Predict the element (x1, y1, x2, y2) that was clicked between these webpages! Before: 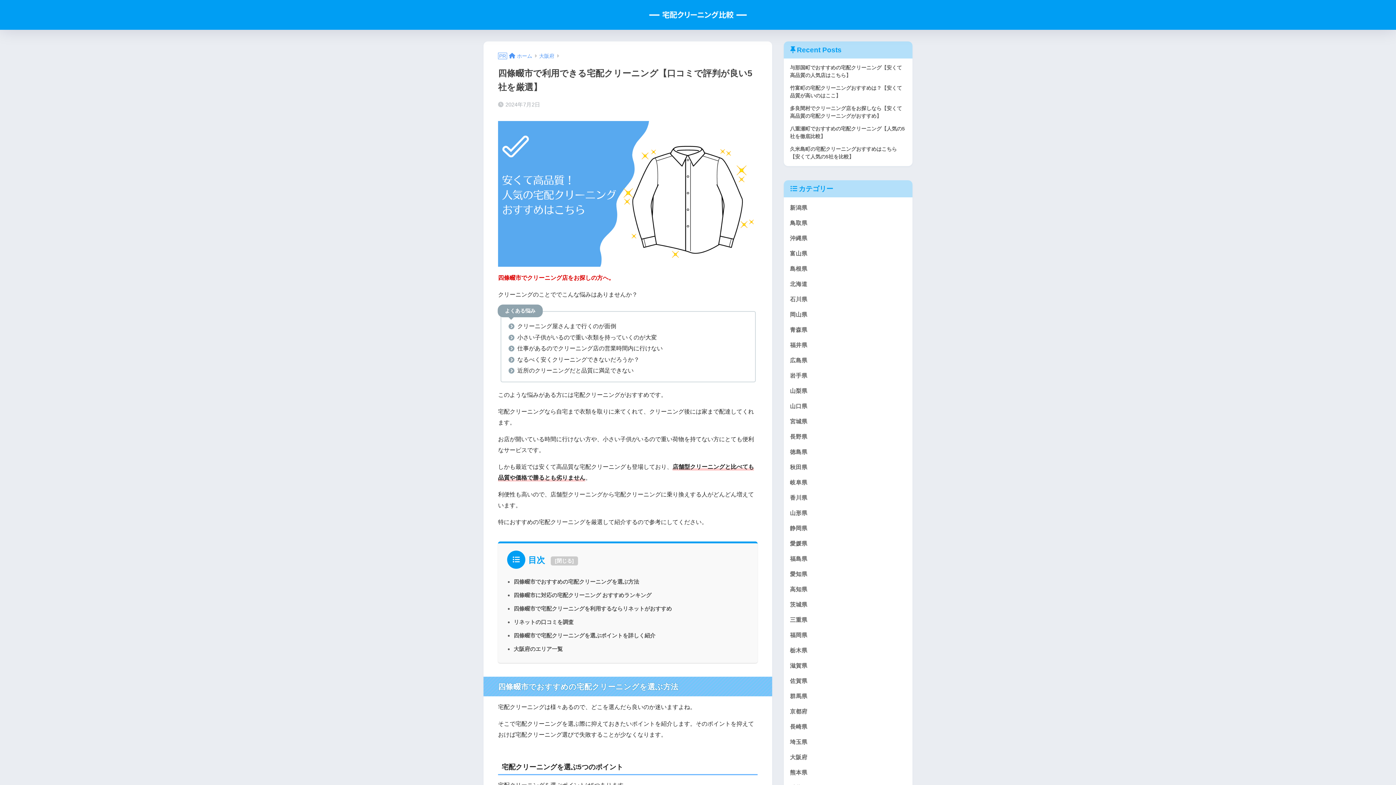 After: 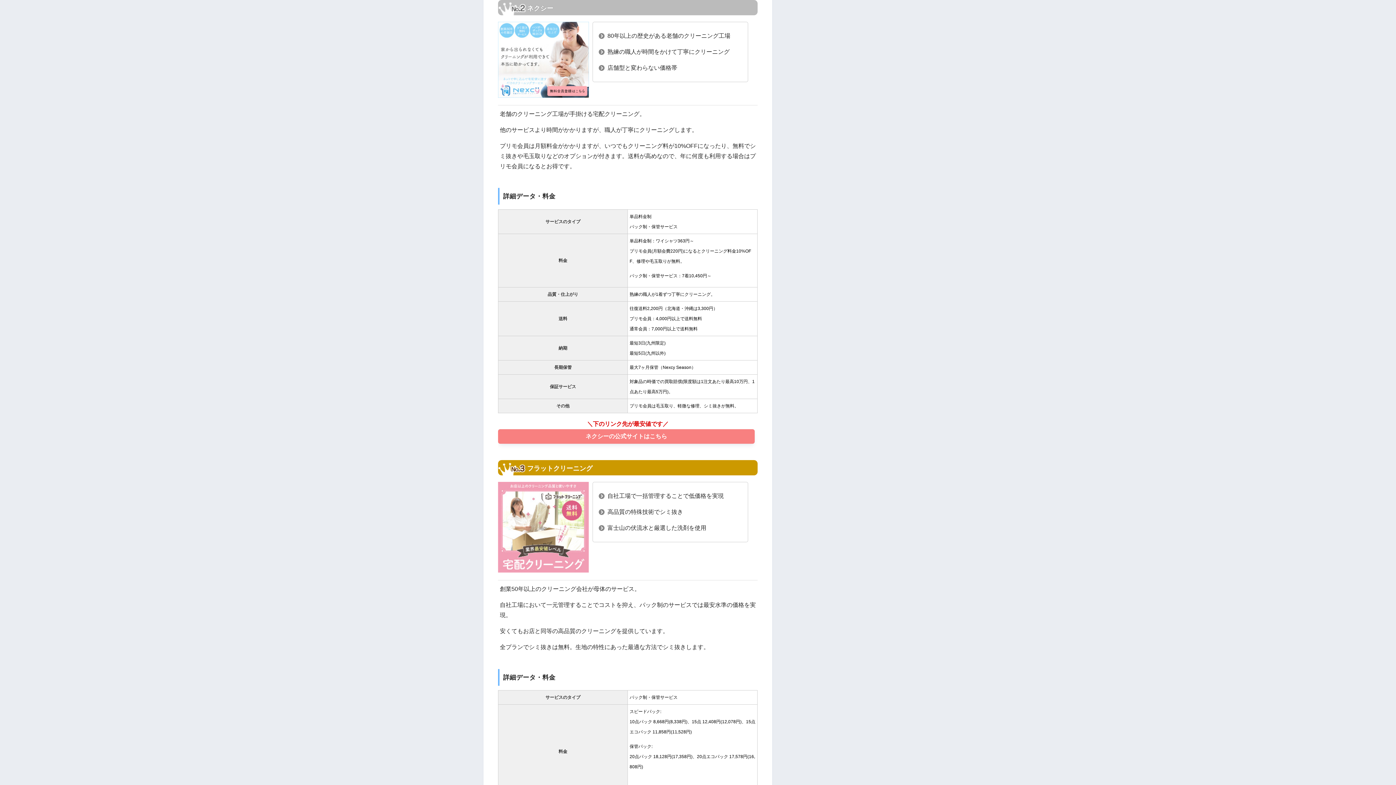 Action: bbox: (513, 632, 655, 639) label: 四條畷市で宅配クリーニングを選ぶポイントを詳しく紹介